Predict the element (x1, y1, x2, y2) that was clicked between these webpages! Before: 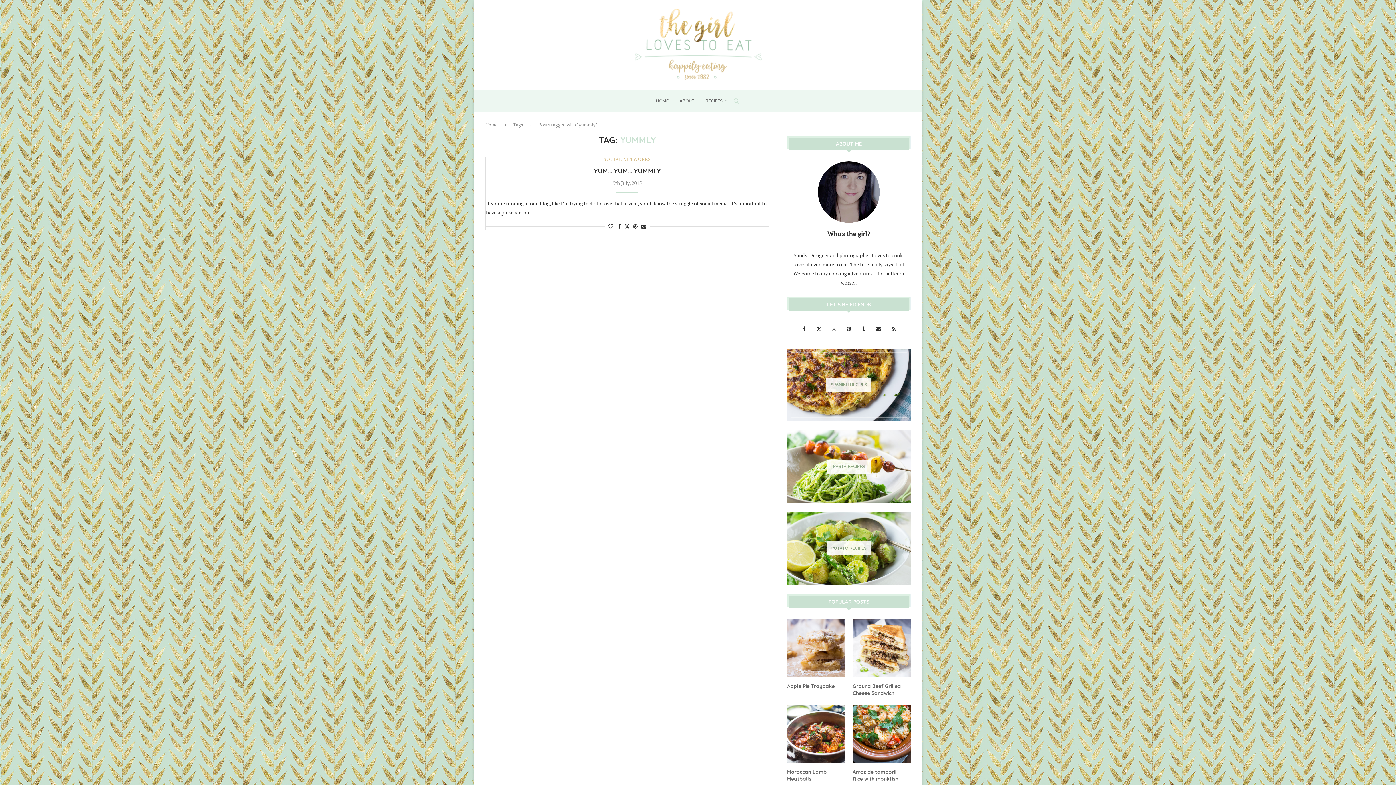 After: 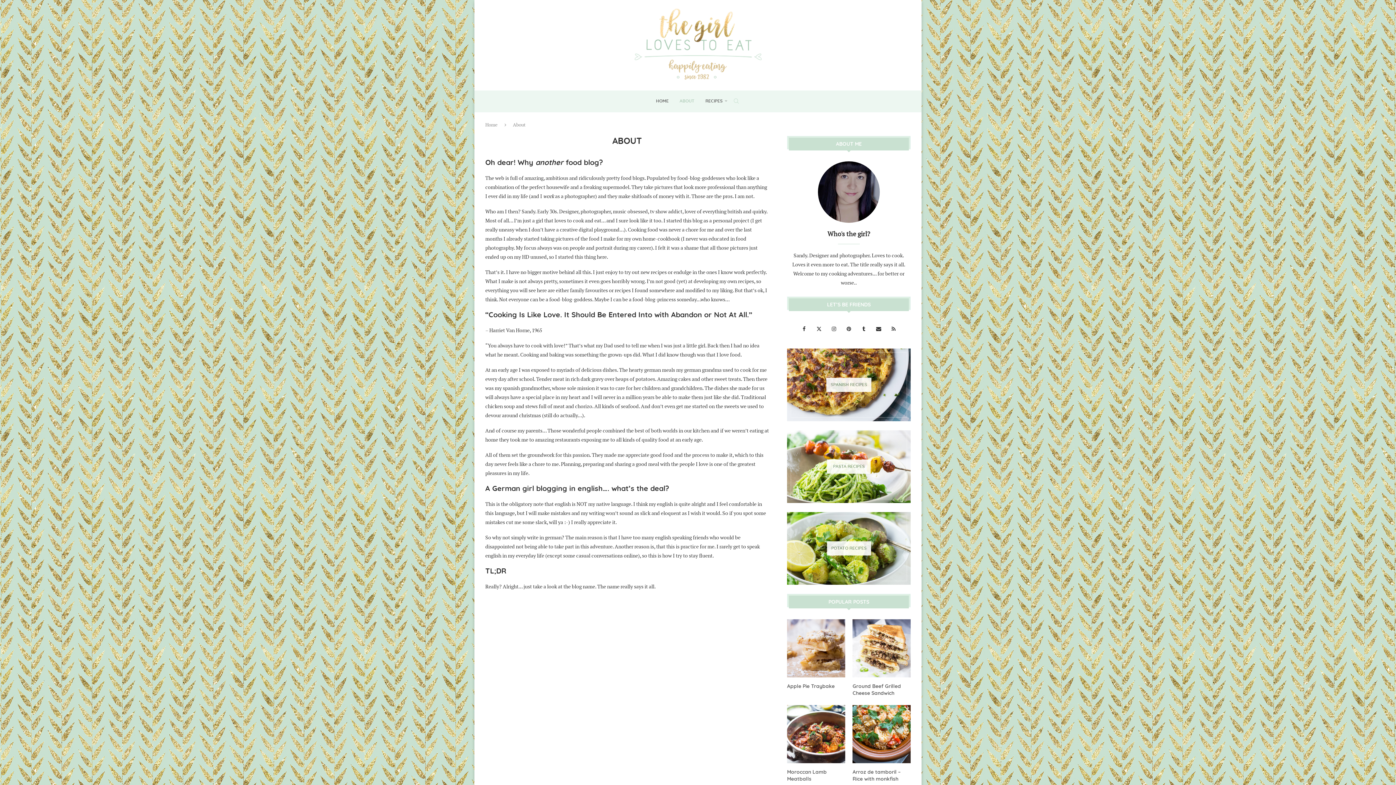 Action: label: ABOUT bbox: (679, 90, 694, 111)